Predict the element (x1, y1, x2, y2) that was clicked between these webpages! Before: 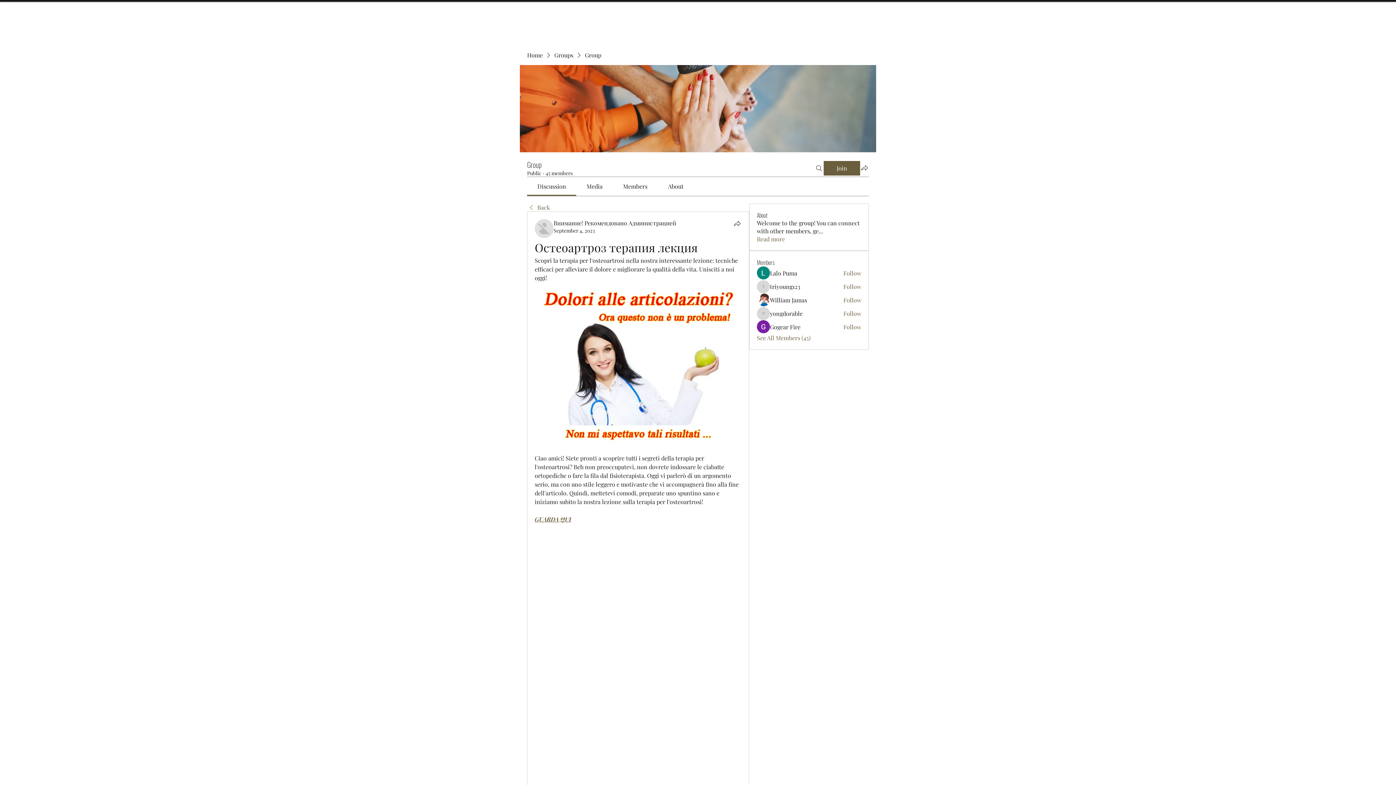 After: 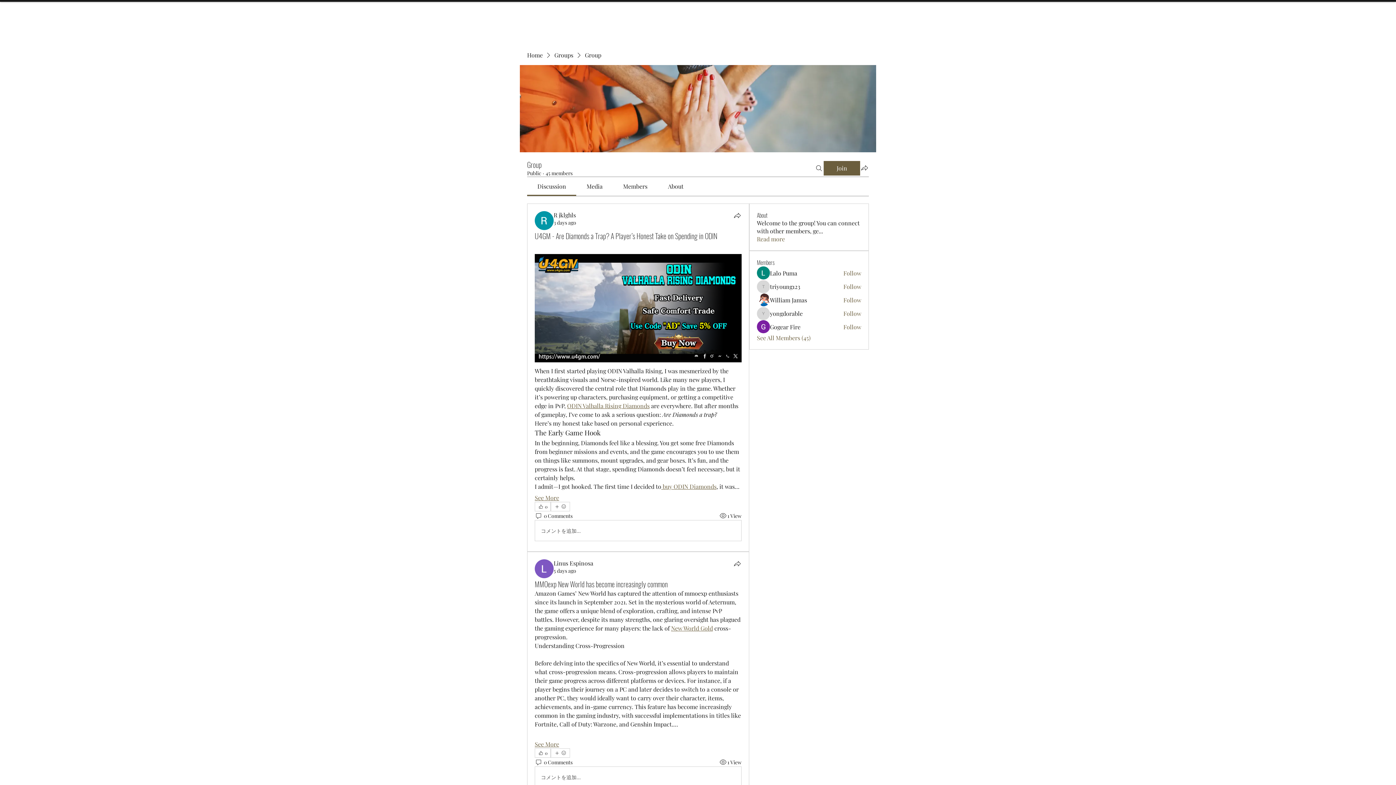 Action: bbox: (527, 203, 550, 211) label: Back